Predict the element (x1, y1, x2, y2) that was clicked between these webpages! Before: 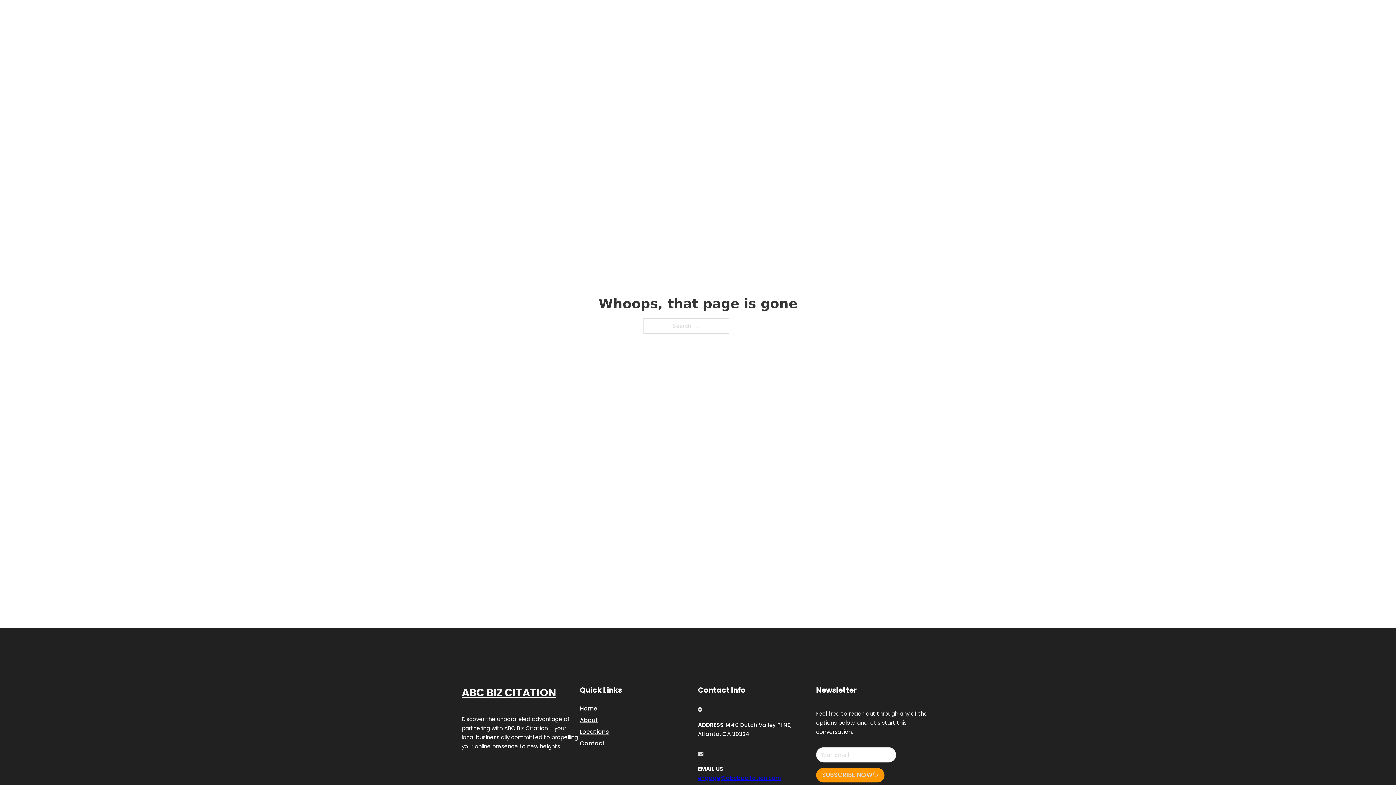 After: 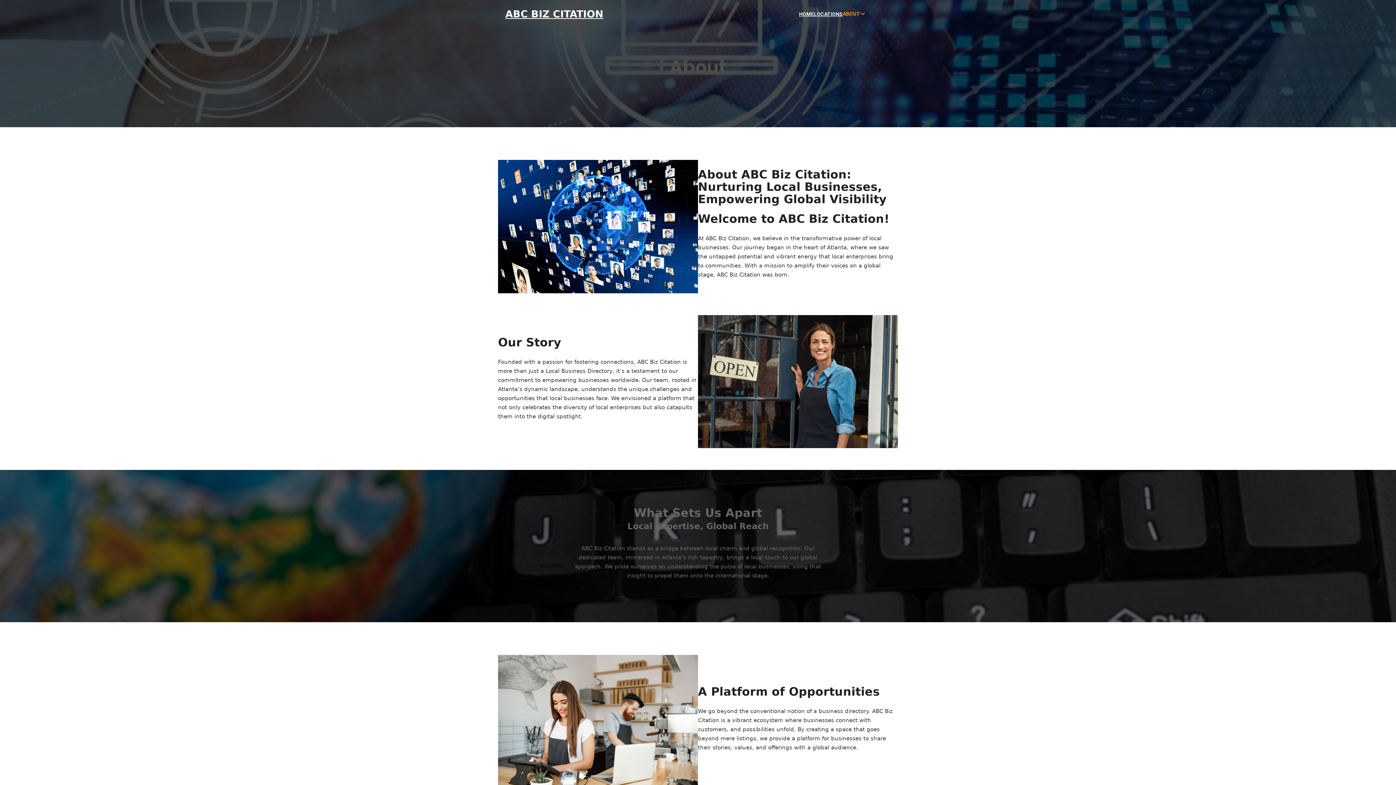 Action: bbox: (580, 715, 598, 725) label: About